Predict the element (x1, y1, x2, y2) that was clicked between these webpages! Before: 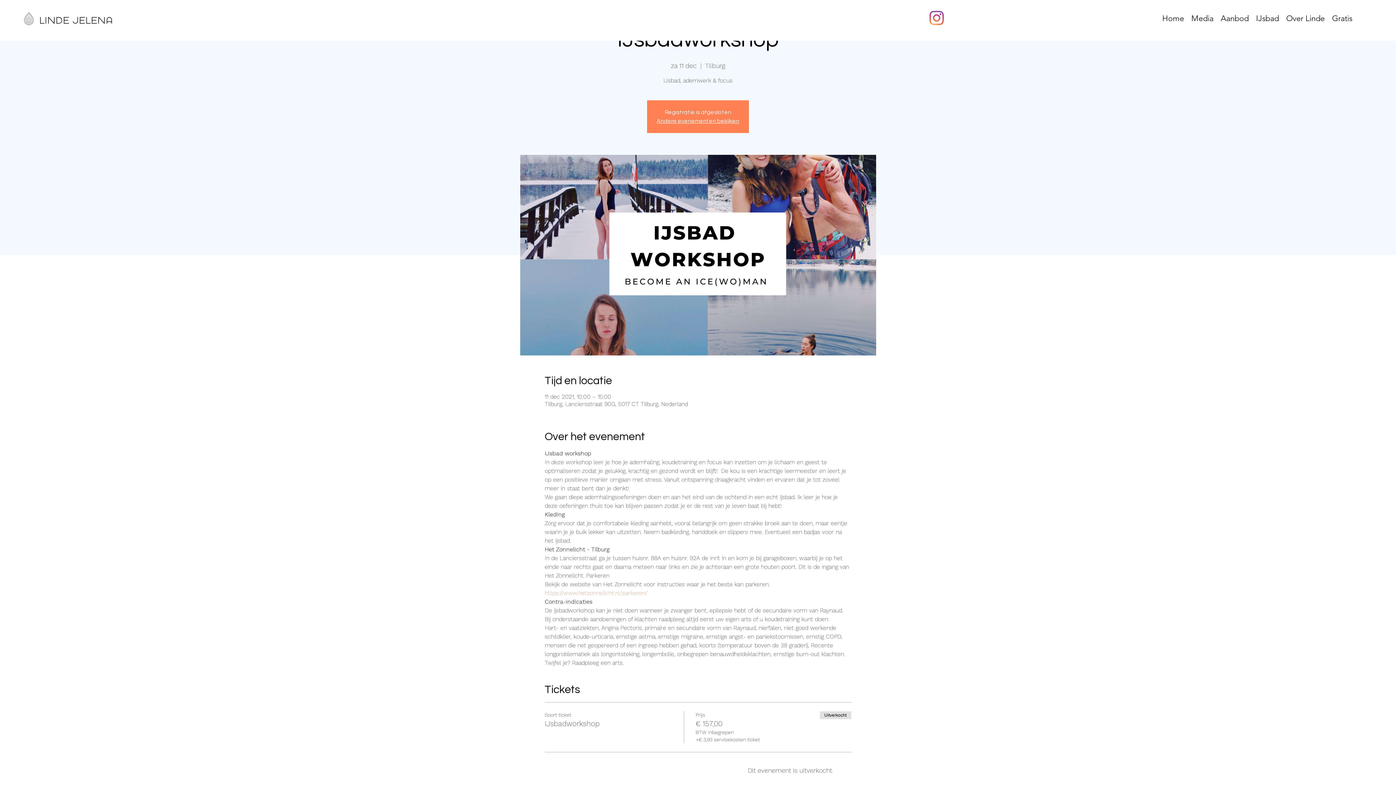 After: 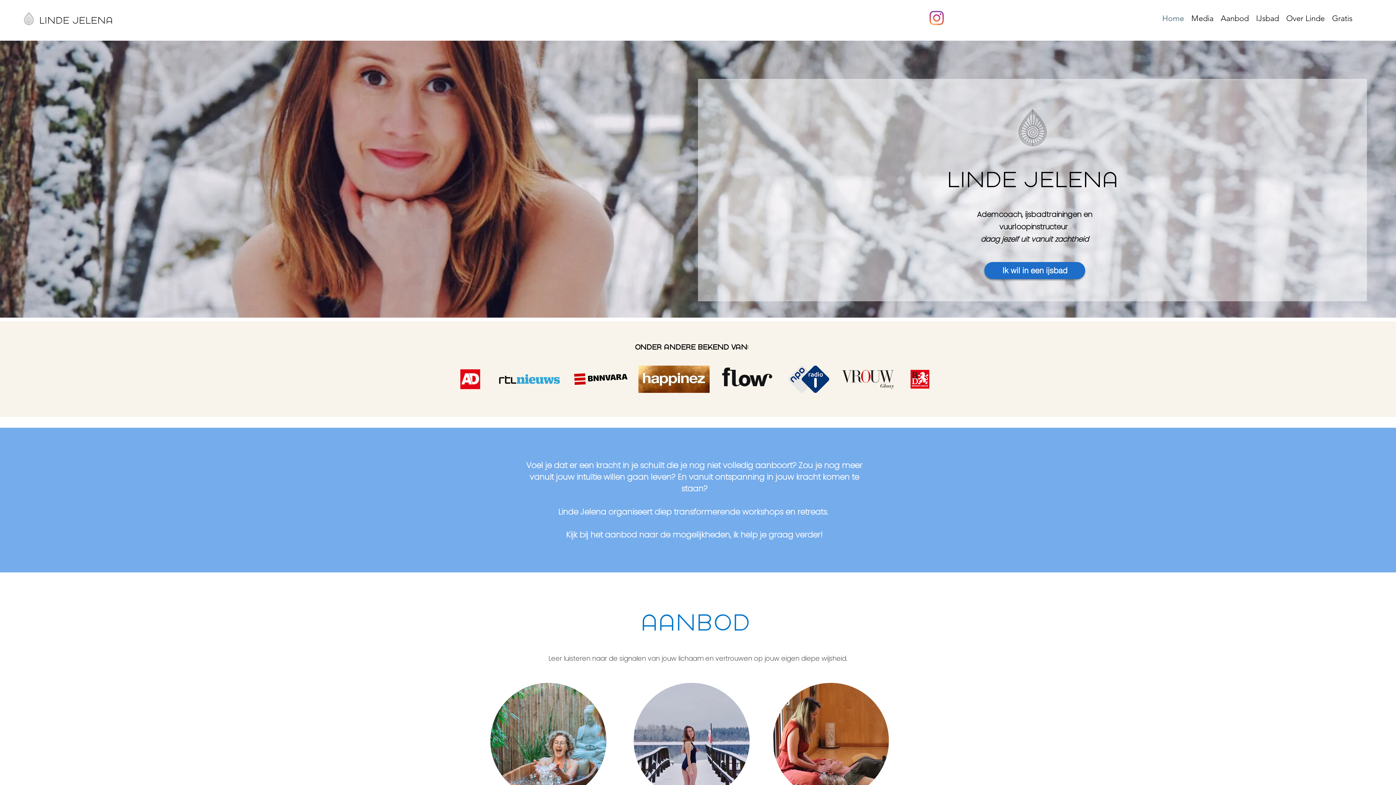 Action: label: Andere evenementen bekijken bbox: (656, 118, 739, 124)